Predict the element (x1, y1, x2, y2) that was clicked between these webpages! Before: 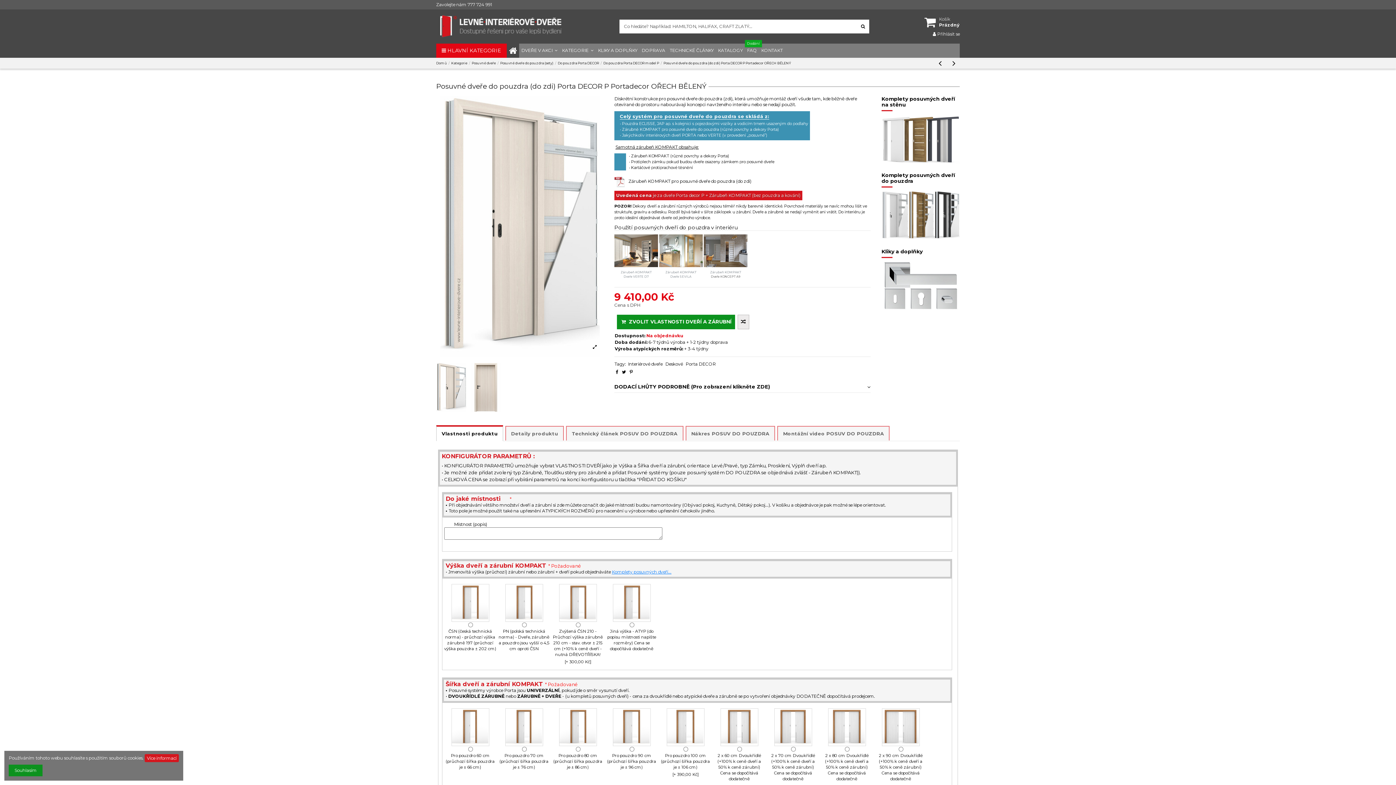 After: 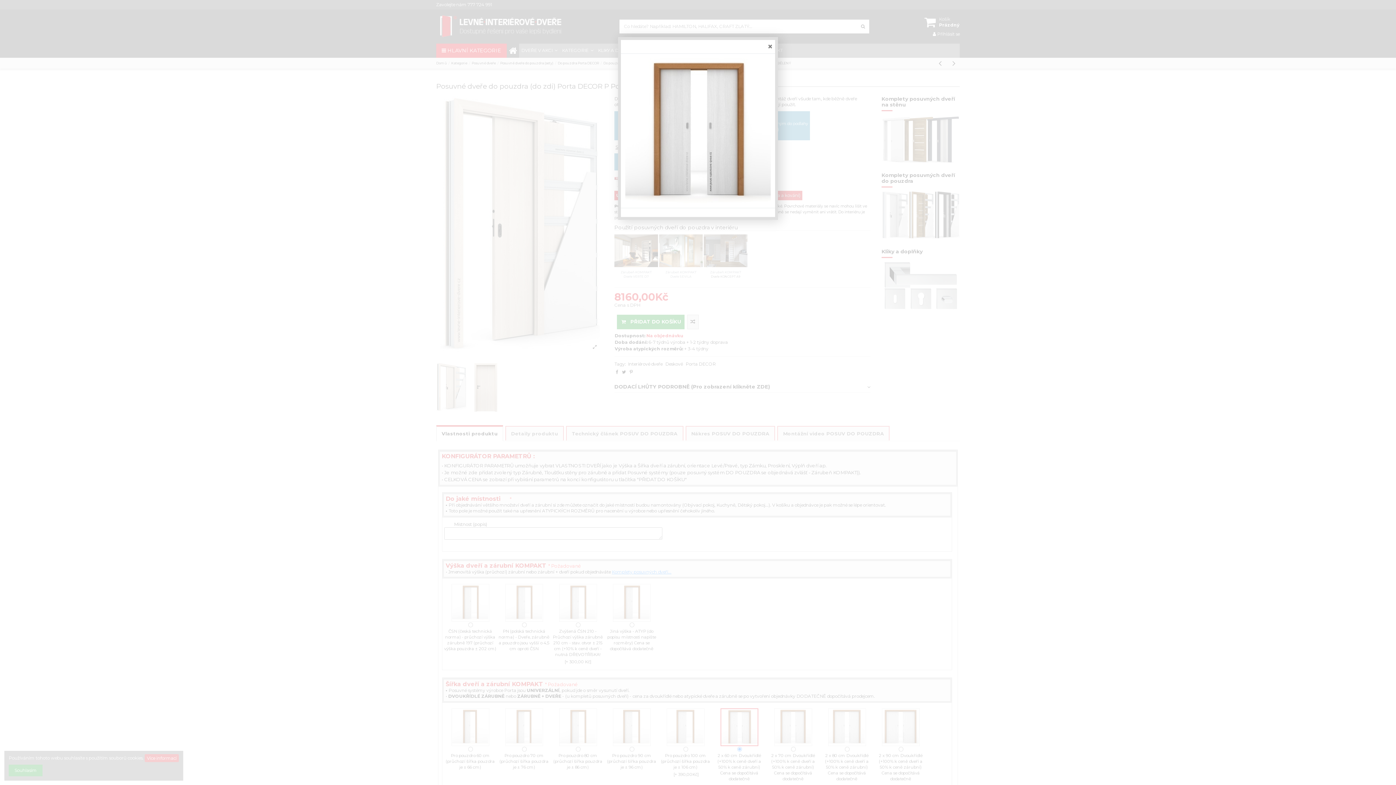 Action: bbox: (720, 724, 757, 729)